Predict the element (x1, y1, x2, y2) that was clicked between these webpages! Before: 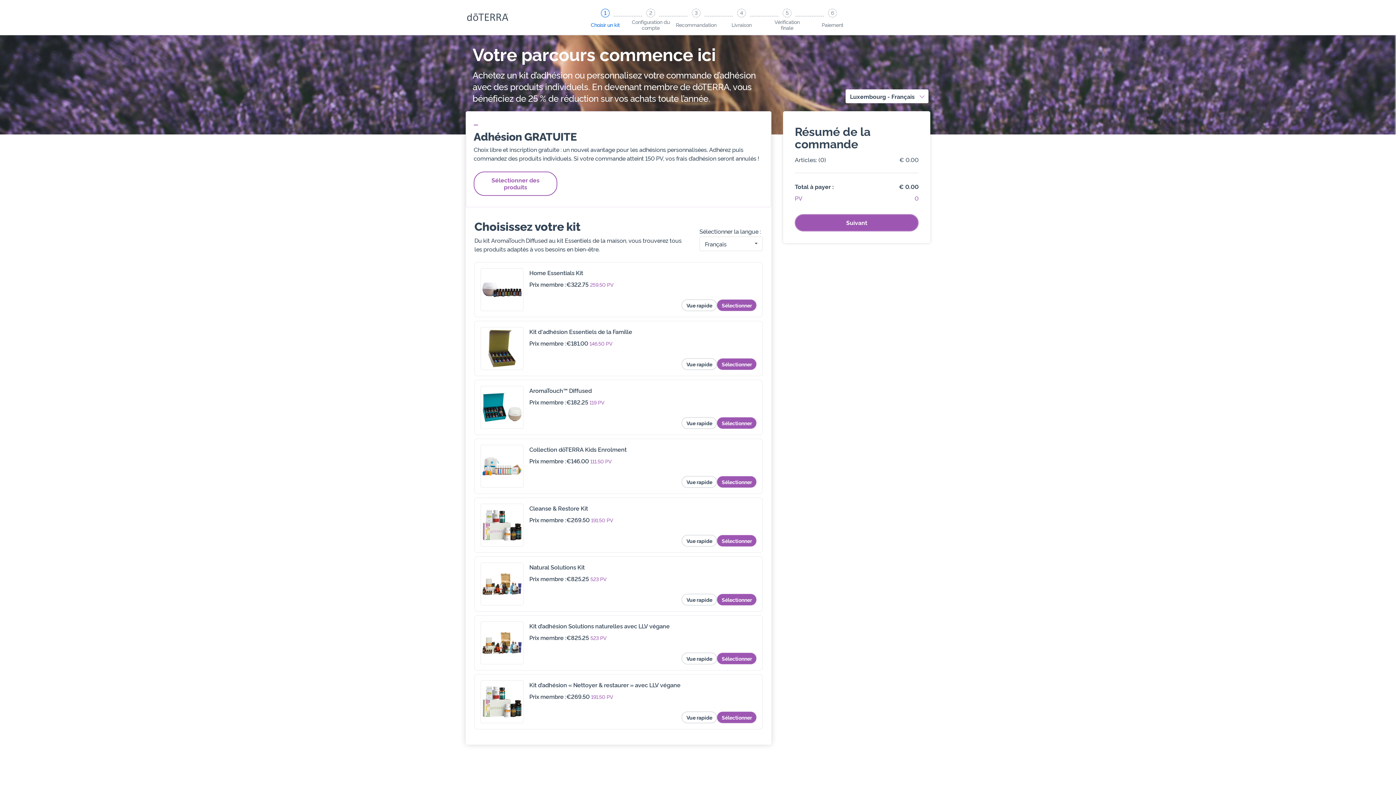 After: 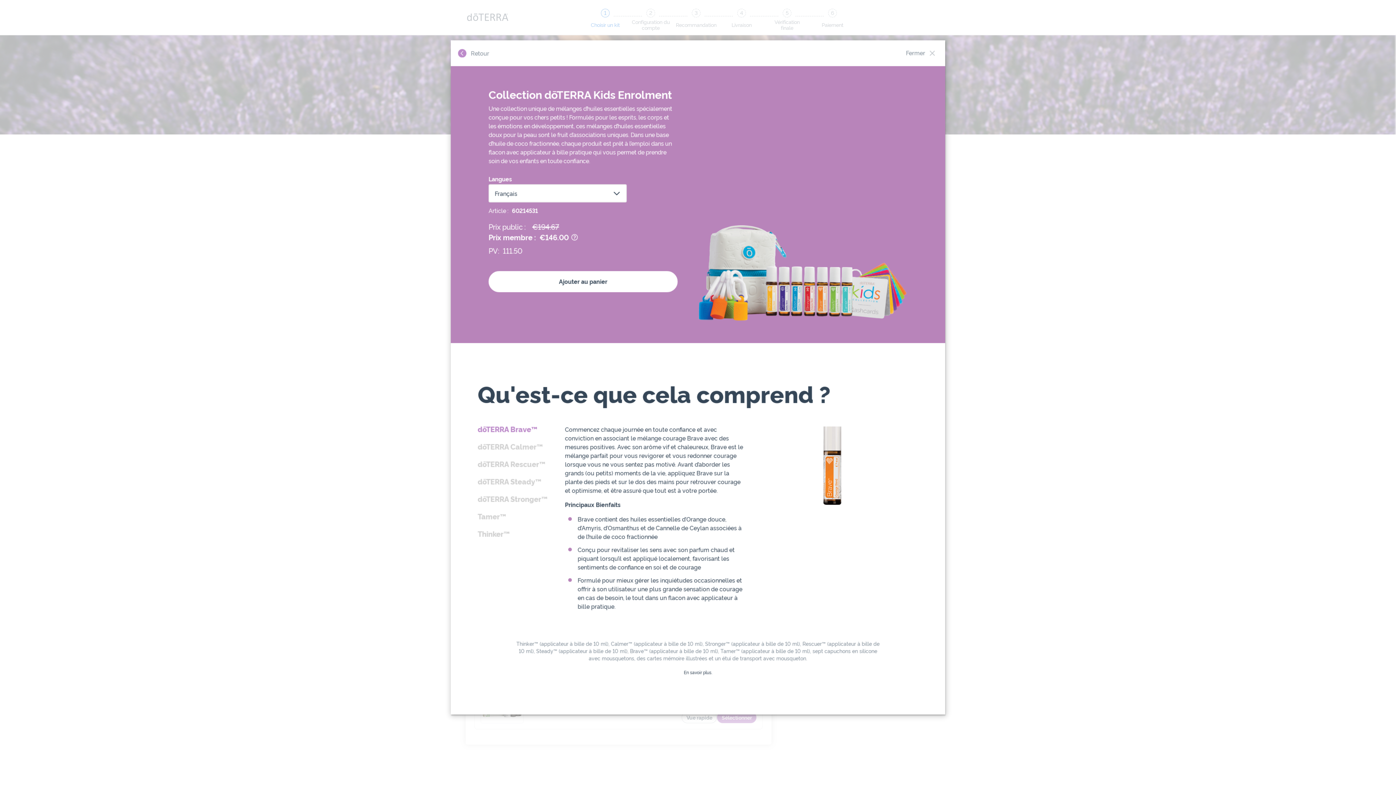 Action: label: Vue rapide bbox: (681, 476, 717, 488)